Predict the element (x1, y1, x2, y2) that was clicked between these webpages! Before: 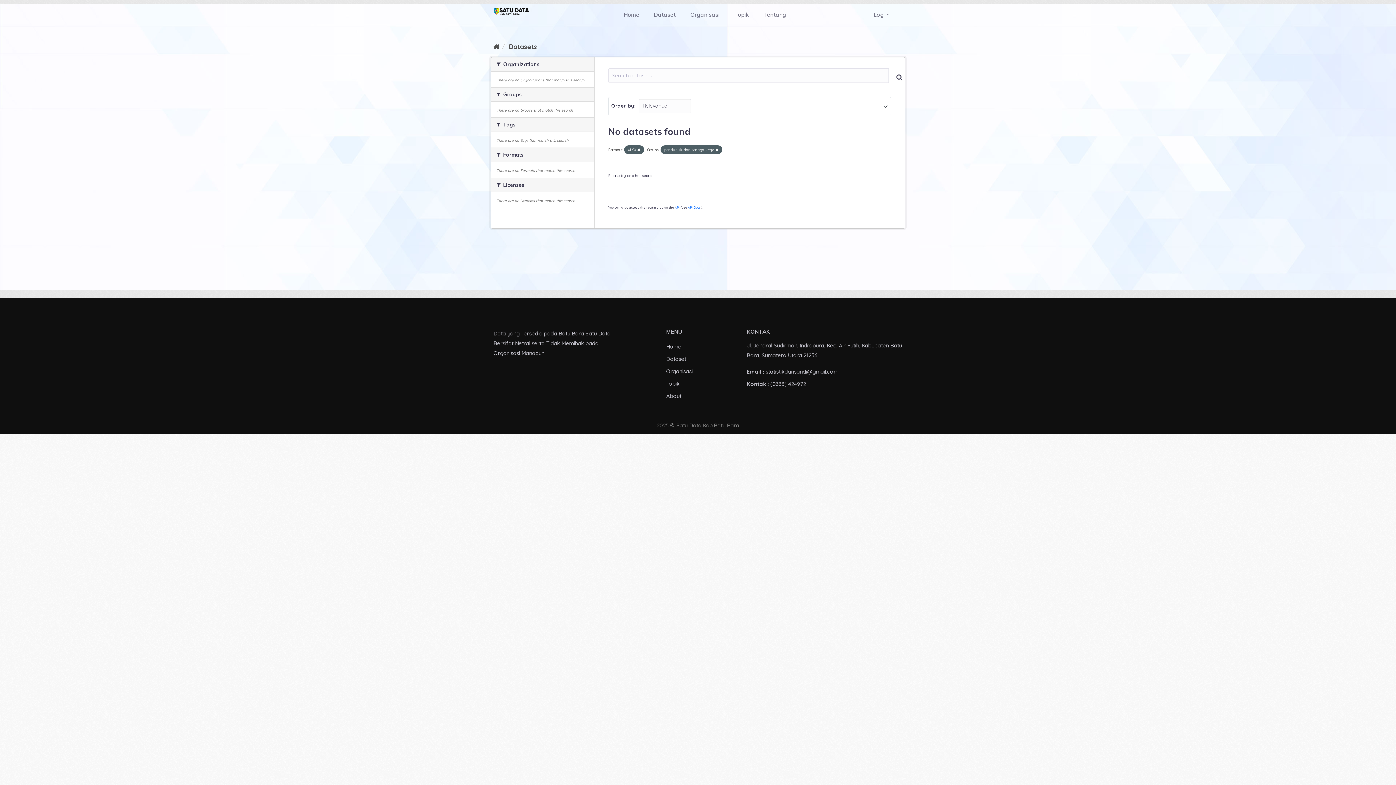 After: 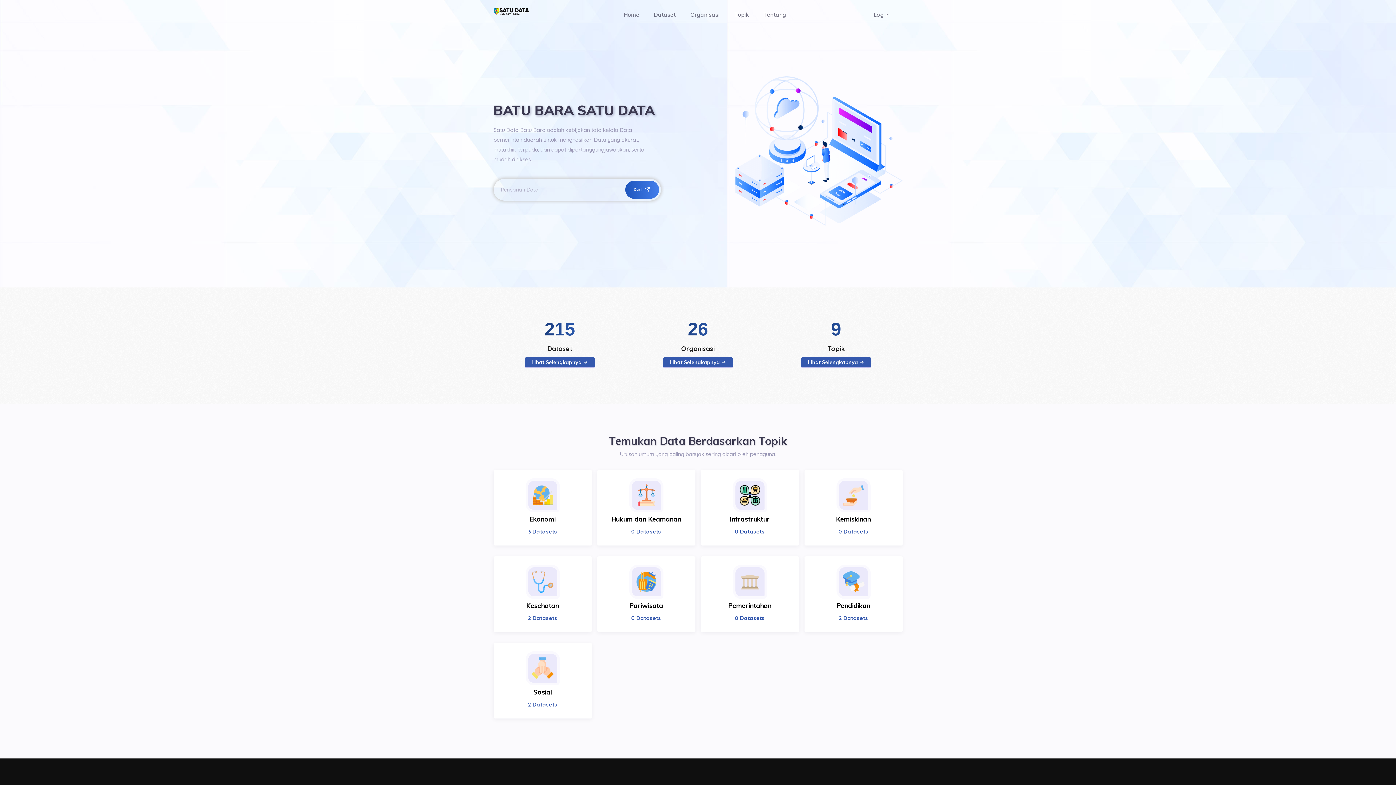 Action: bbox: (488, 5, 534, 24)